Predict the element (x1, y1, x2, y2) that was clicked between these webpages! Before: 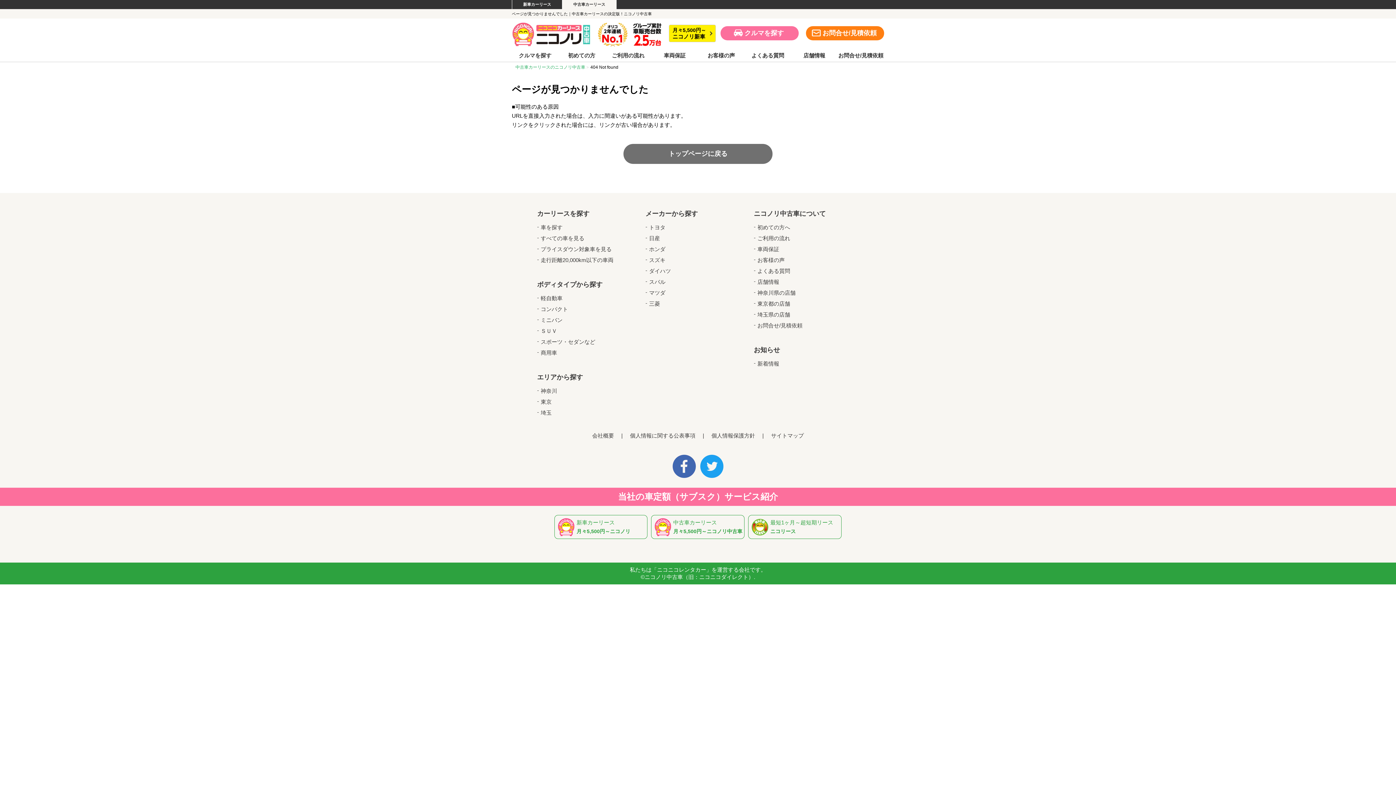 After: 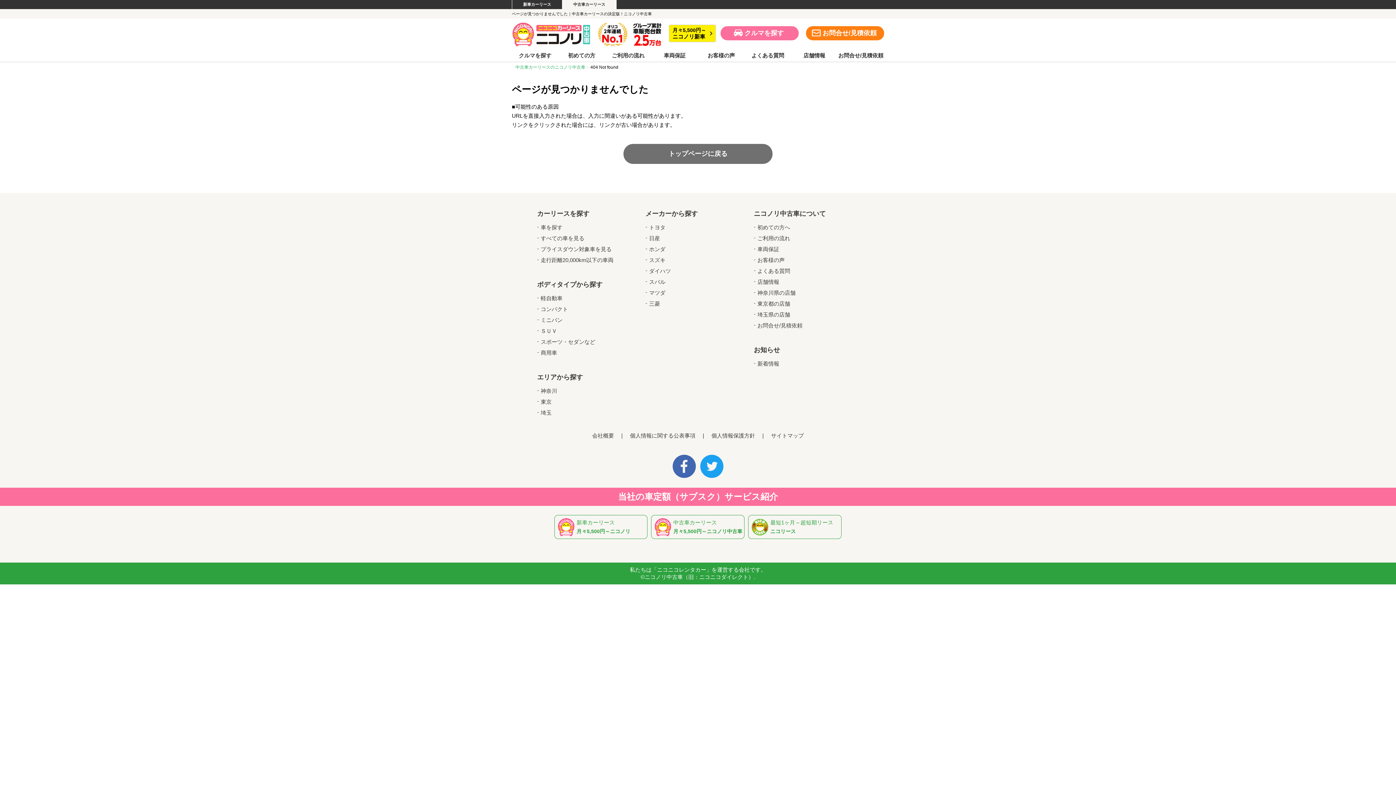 Action: bbox: (711, 432, 755, 438) label: 個人情報保護方針